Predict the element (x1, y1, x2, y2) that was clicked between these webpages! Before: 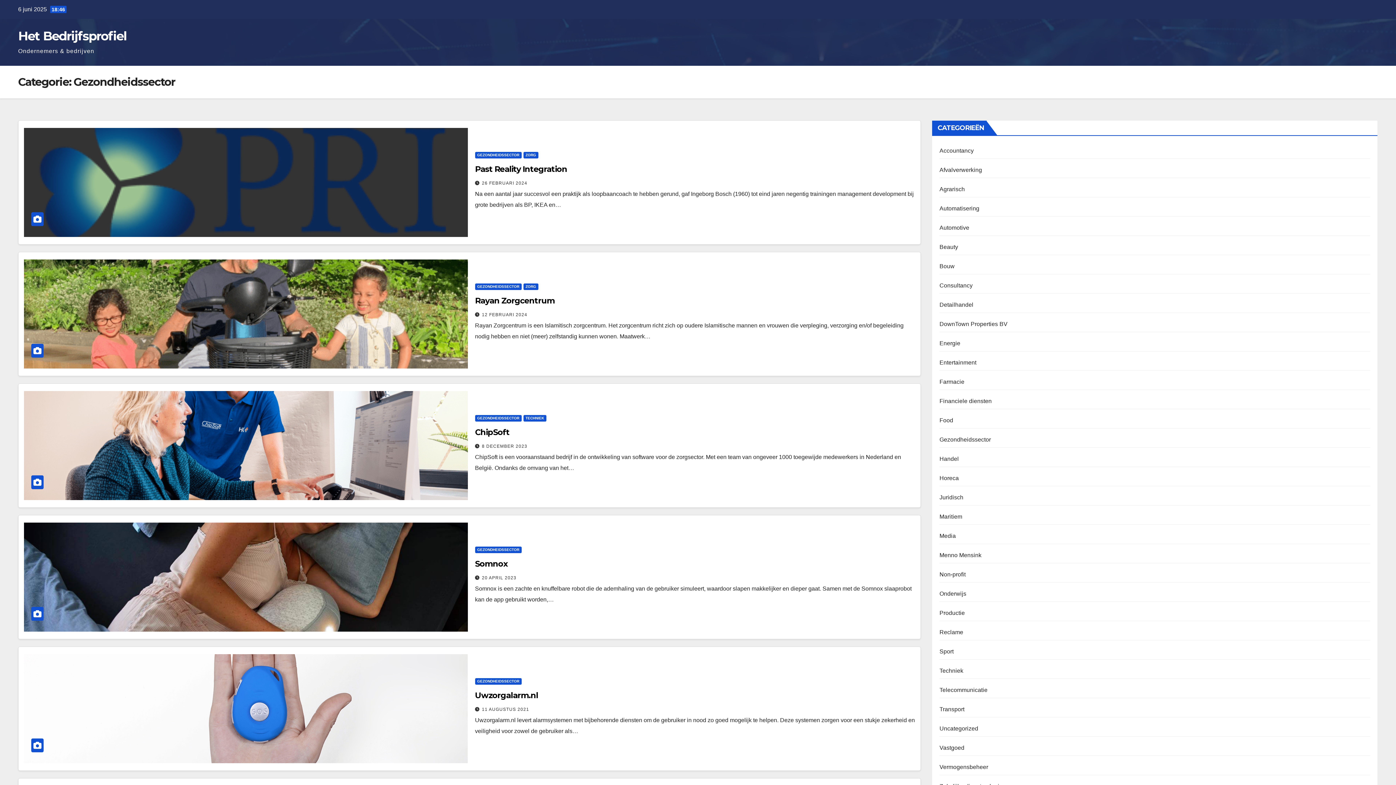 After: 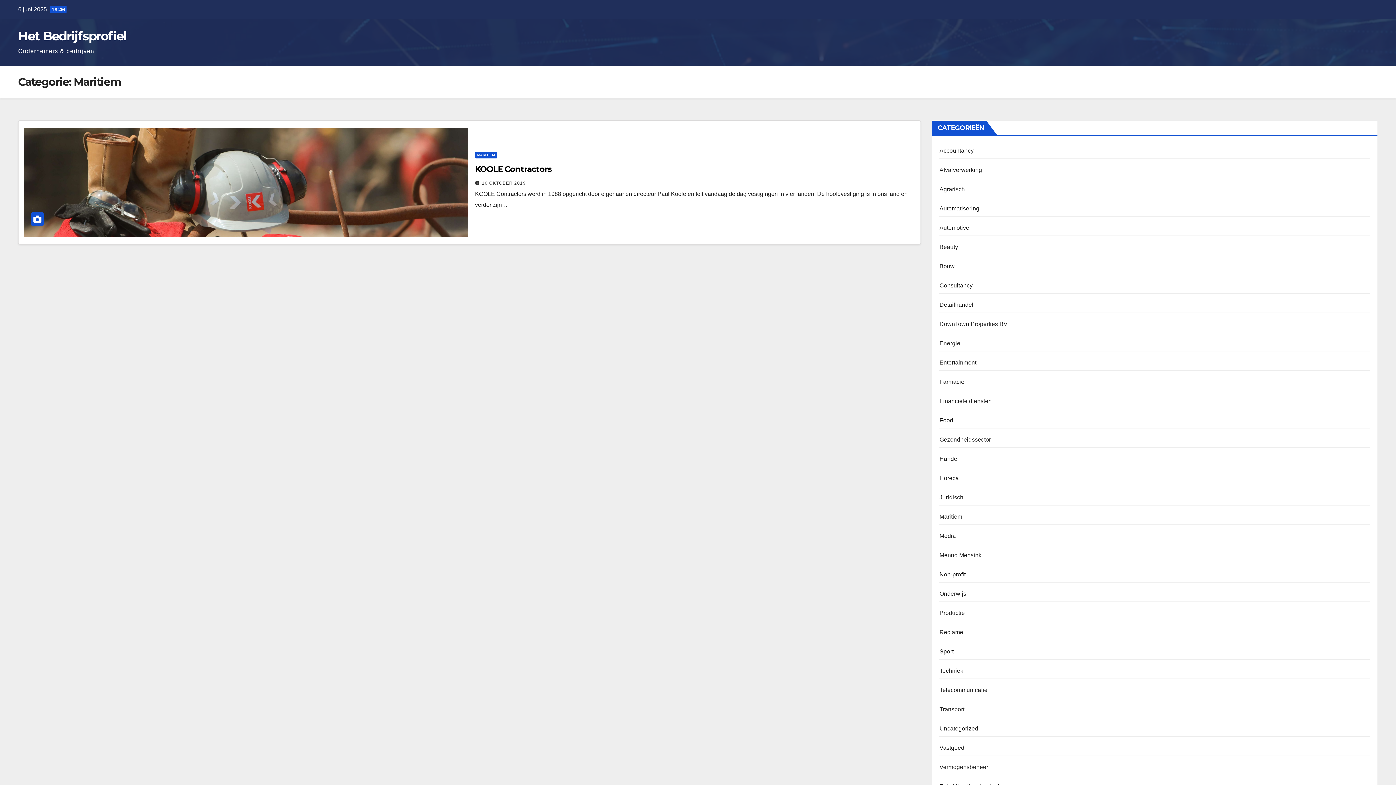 Action: bbox: (939, 513, 962, 520) label: Maritiem